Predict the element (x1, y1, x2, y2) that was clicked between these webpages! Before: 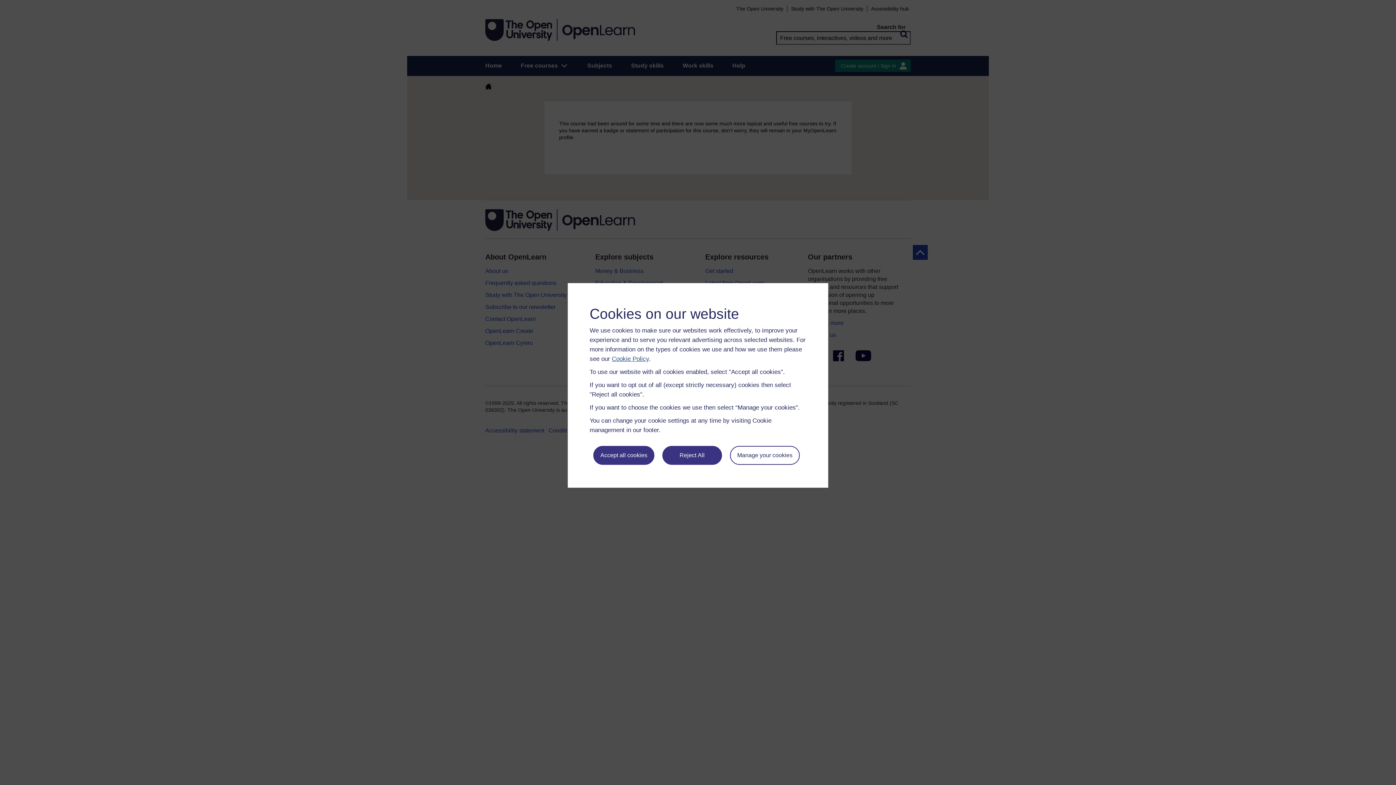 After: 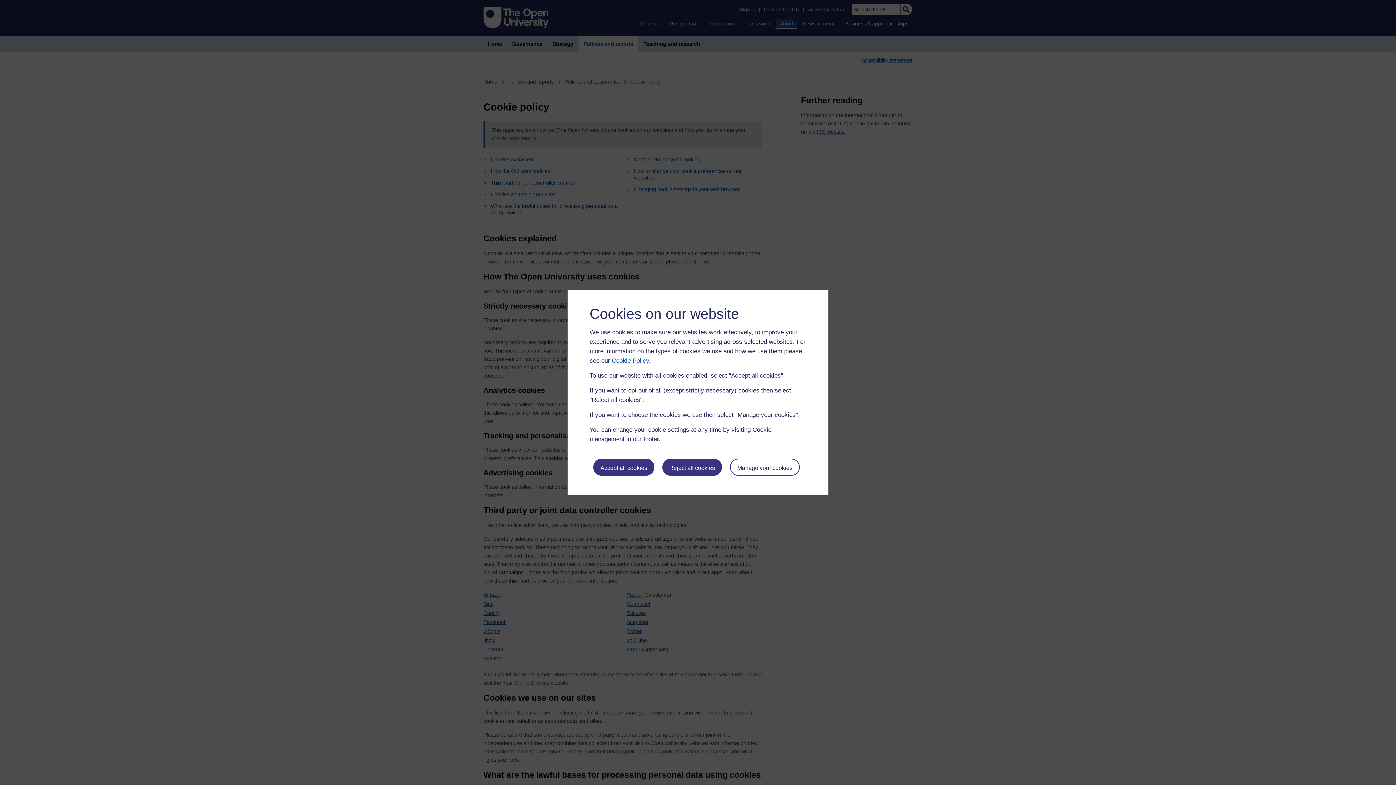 Action: label: Cookie Policy bbox: (612, 355, 649, 362)